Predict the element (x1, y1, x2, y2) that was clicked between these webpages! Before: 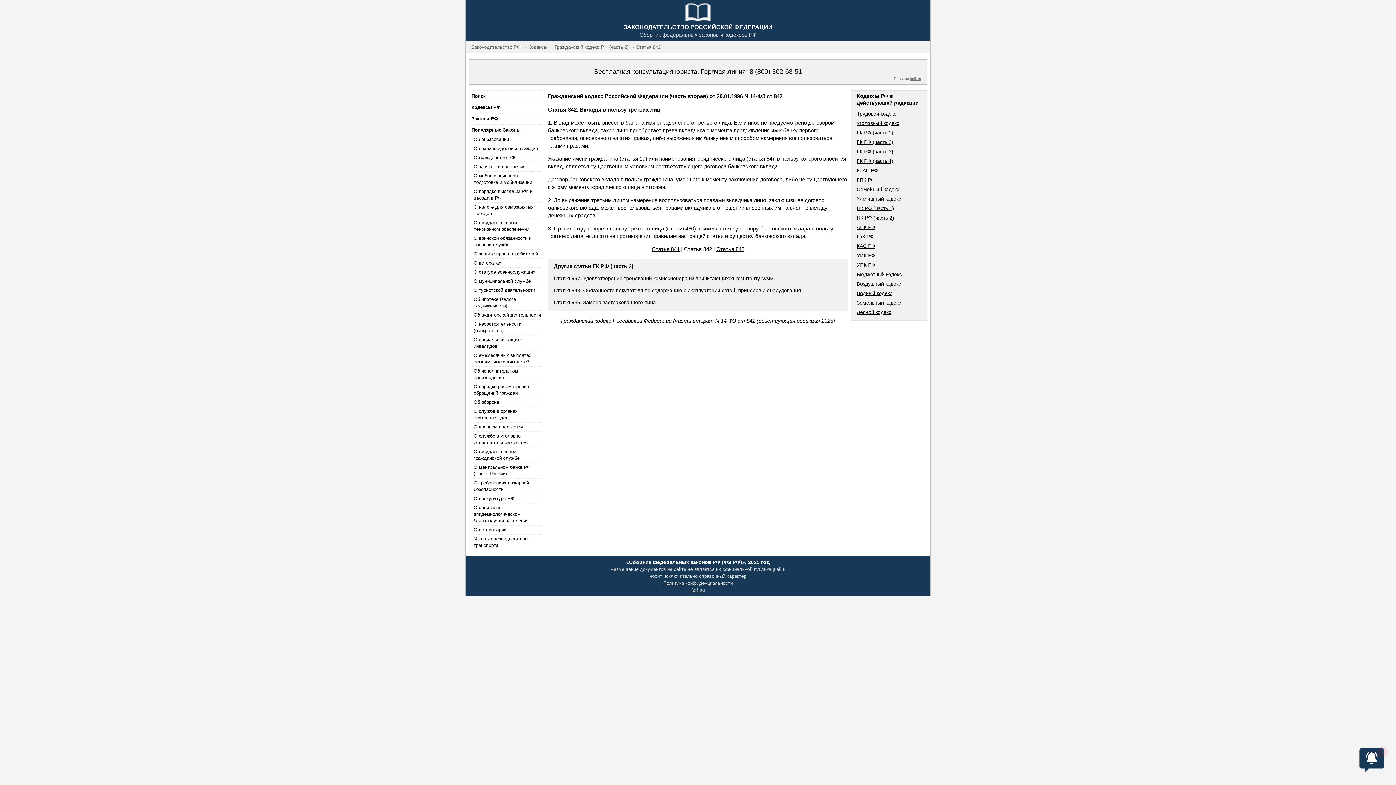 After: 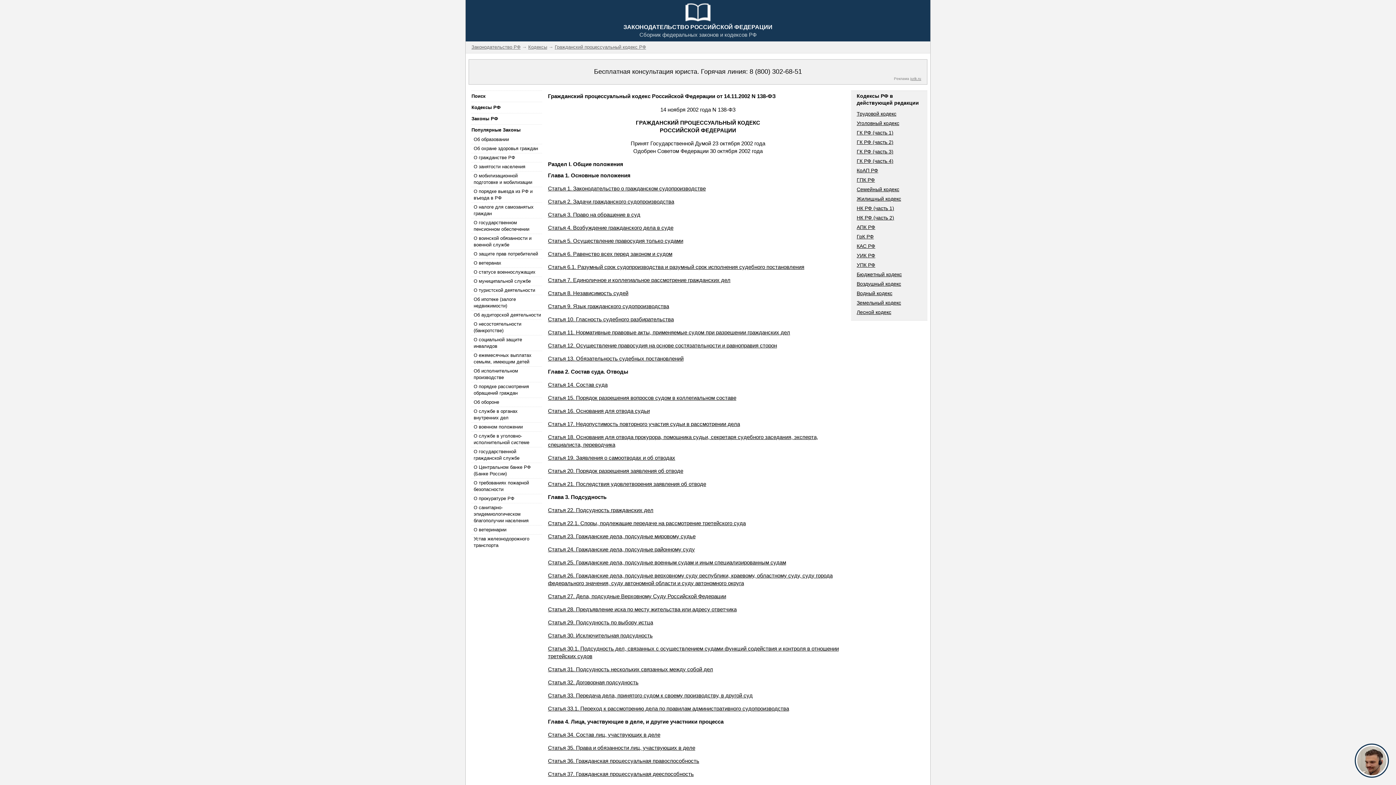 Action: label: ГПК РФ bbox: (856, 177, 875, 182)